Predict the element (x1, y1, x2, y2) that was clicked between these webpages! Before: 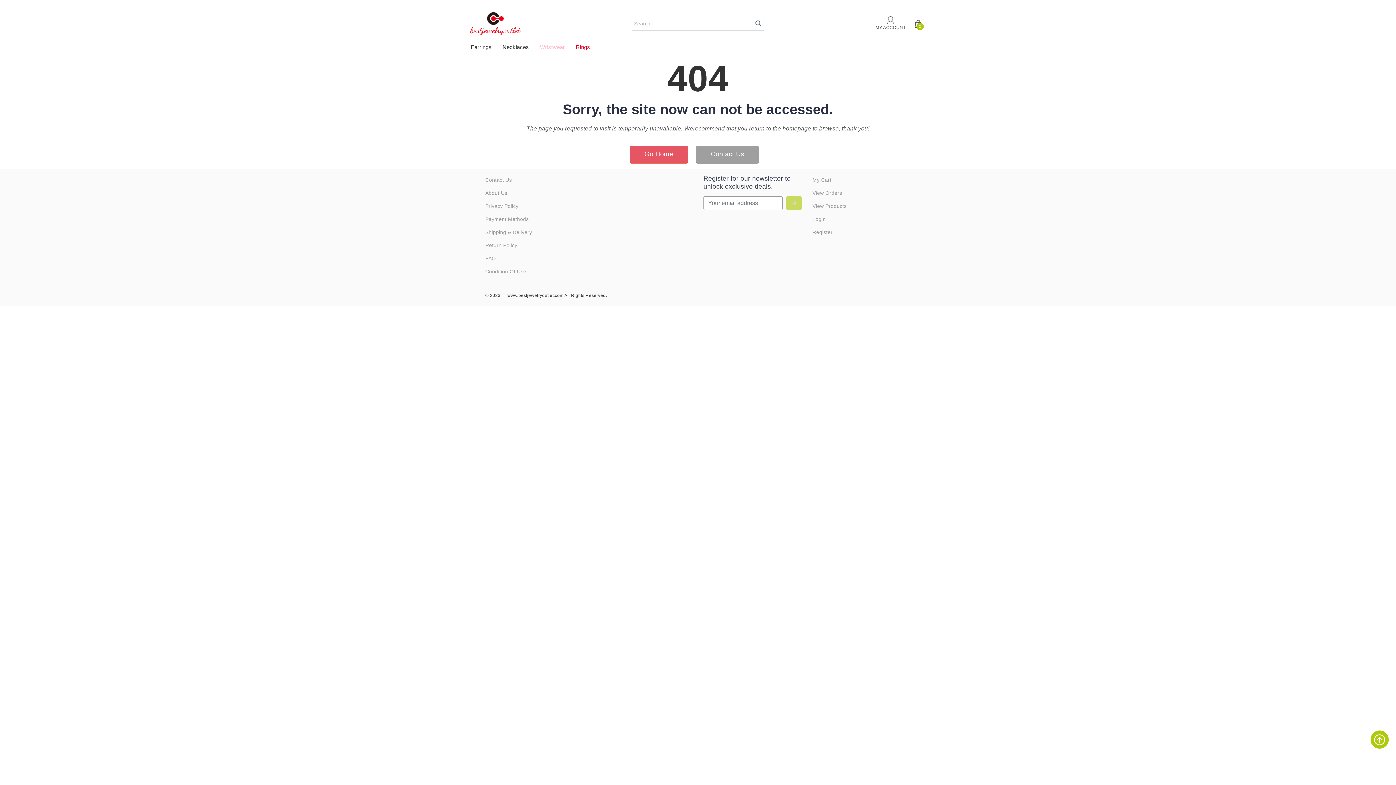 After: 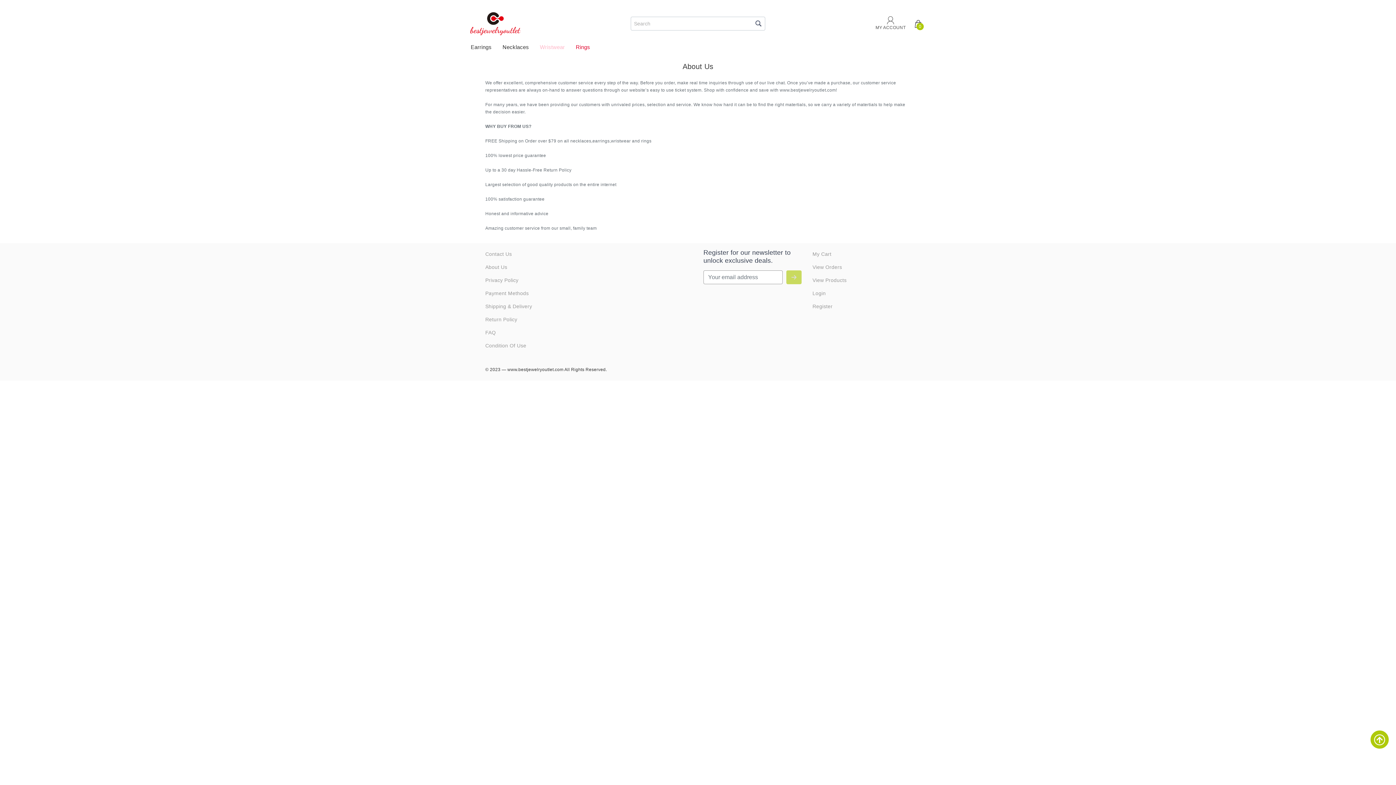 Action: bbox: (485, 189, 507, 196) label: About Us